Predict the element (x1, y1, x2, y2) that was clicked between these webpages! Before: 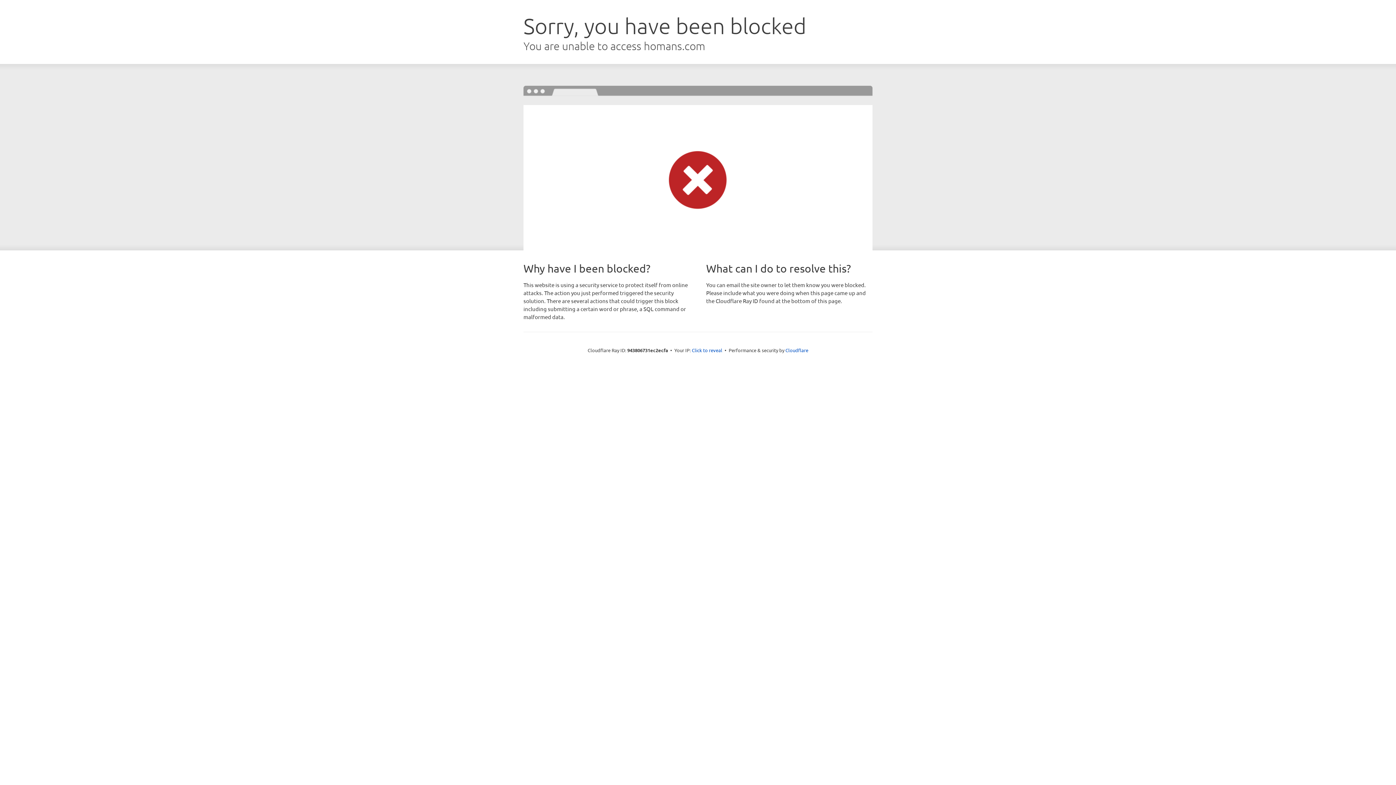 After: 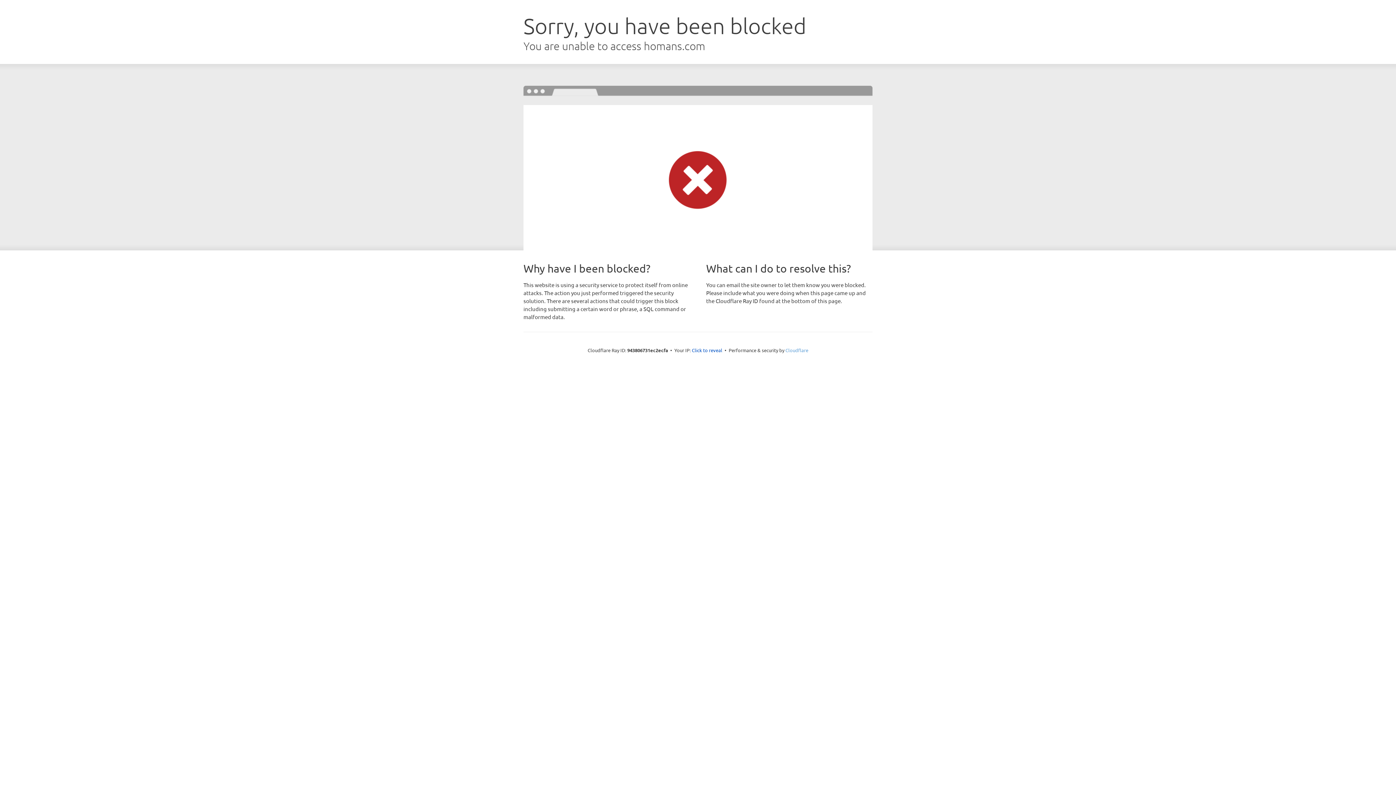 Action: label: Cloudflare bbox: (785, 347, 808, 353)